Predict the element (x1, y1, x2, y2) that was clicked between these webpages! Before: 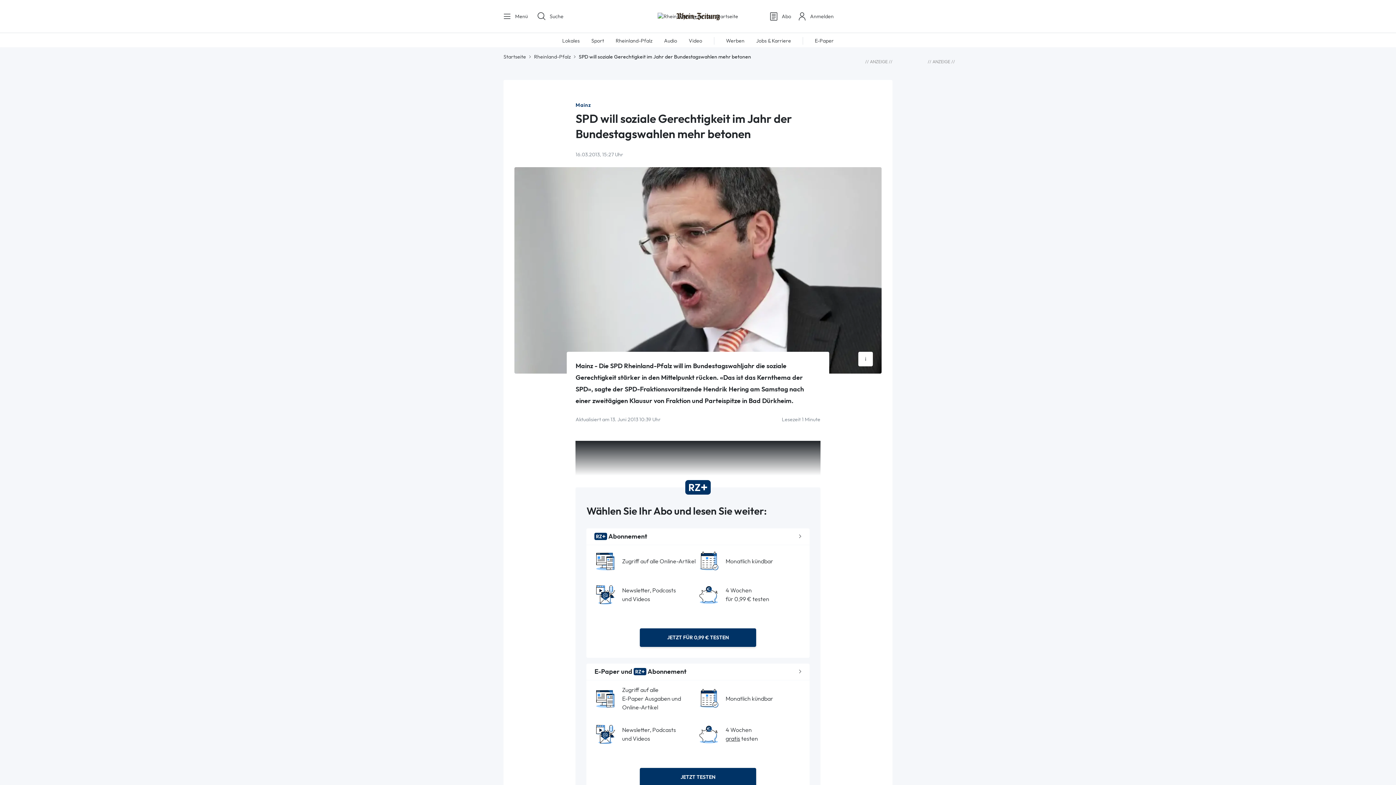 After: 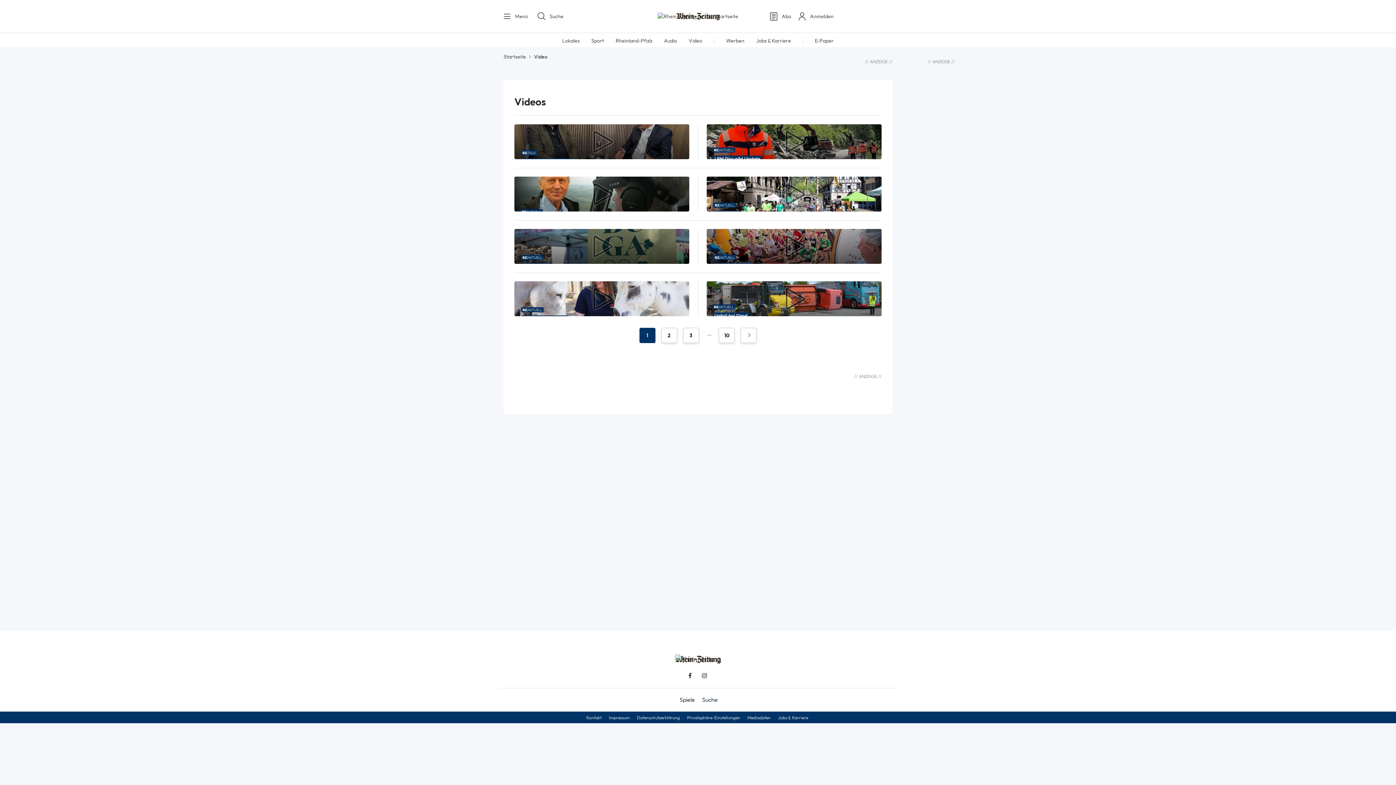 Action: bbox: (688, 37, 702, 43) label: Video